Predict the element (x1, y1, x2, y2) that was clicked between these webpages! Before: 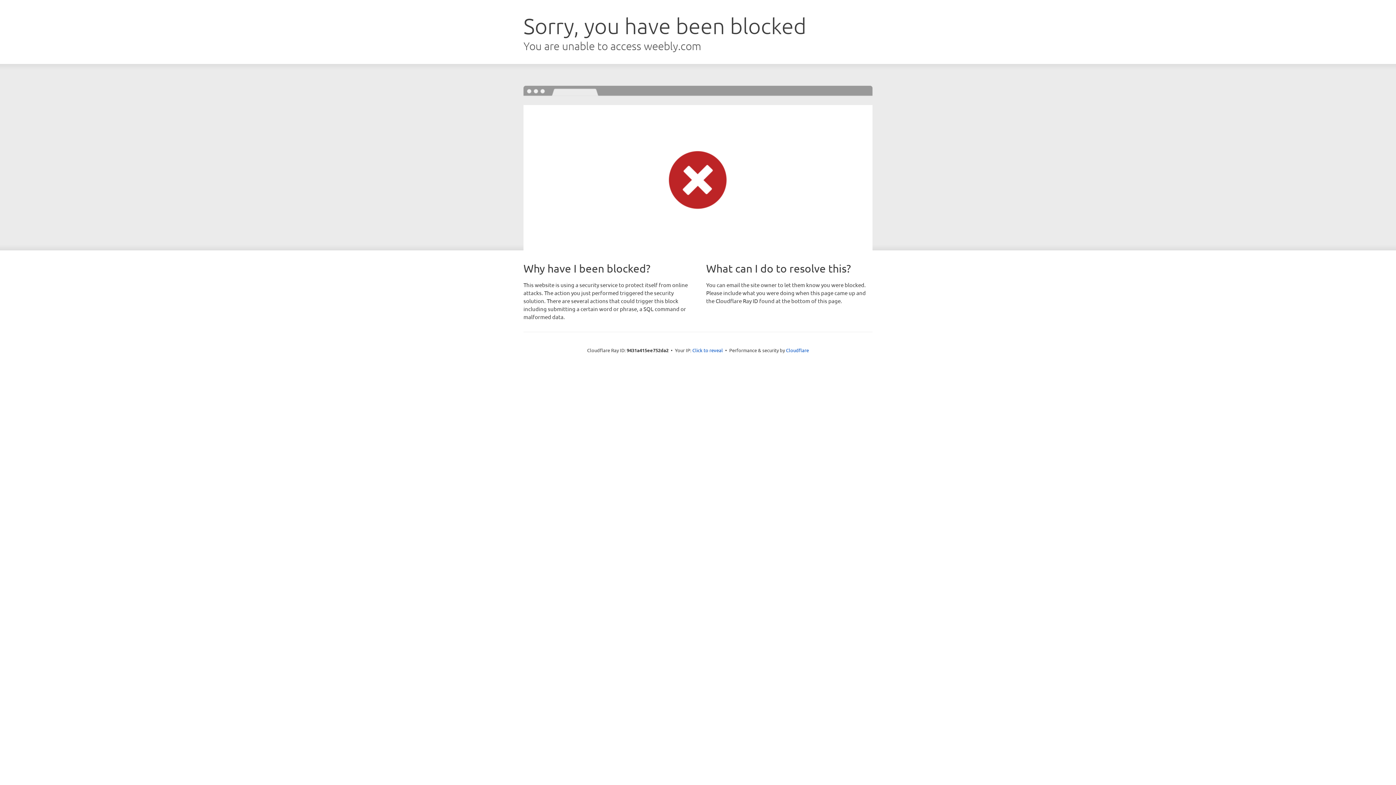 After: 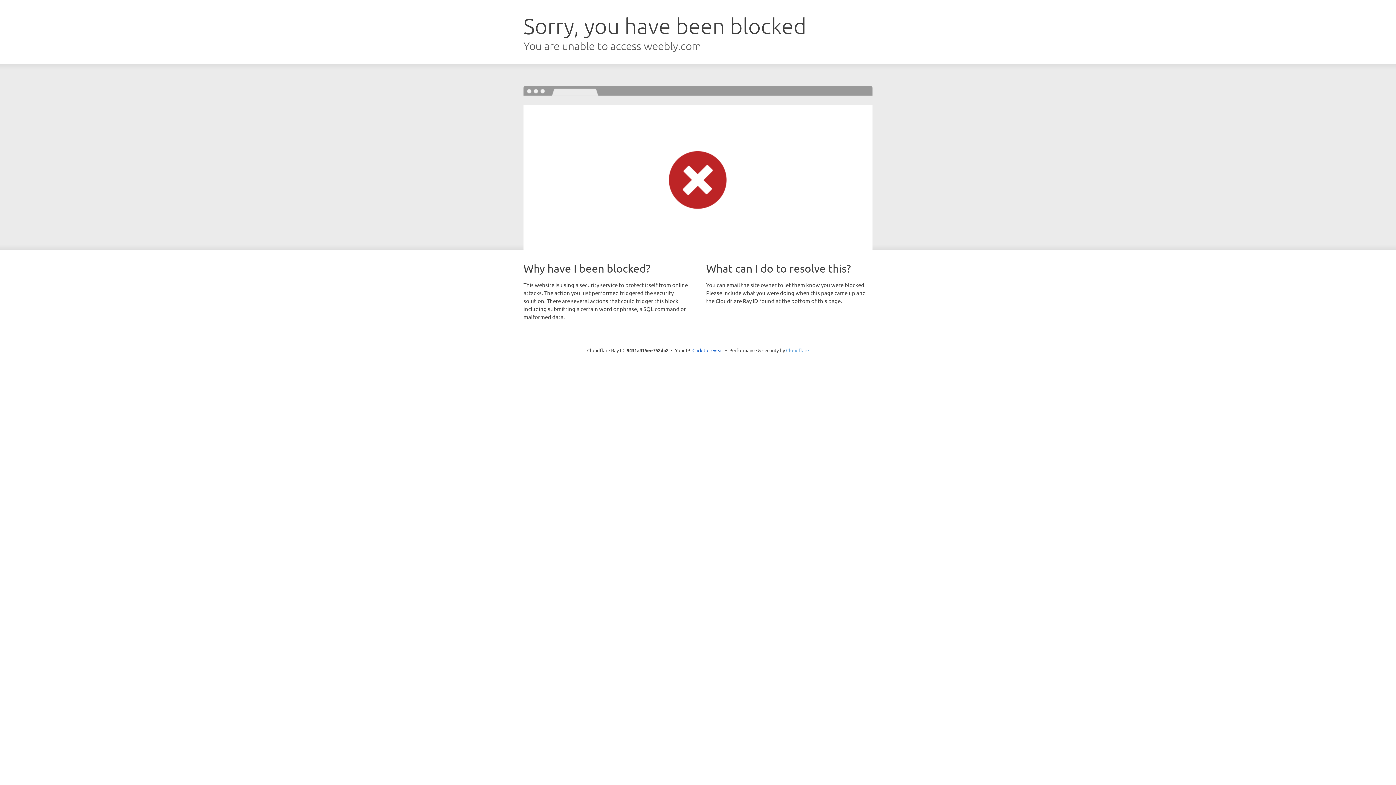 Action: label: Cloudflare bbox: (786, 347, 809, 353)